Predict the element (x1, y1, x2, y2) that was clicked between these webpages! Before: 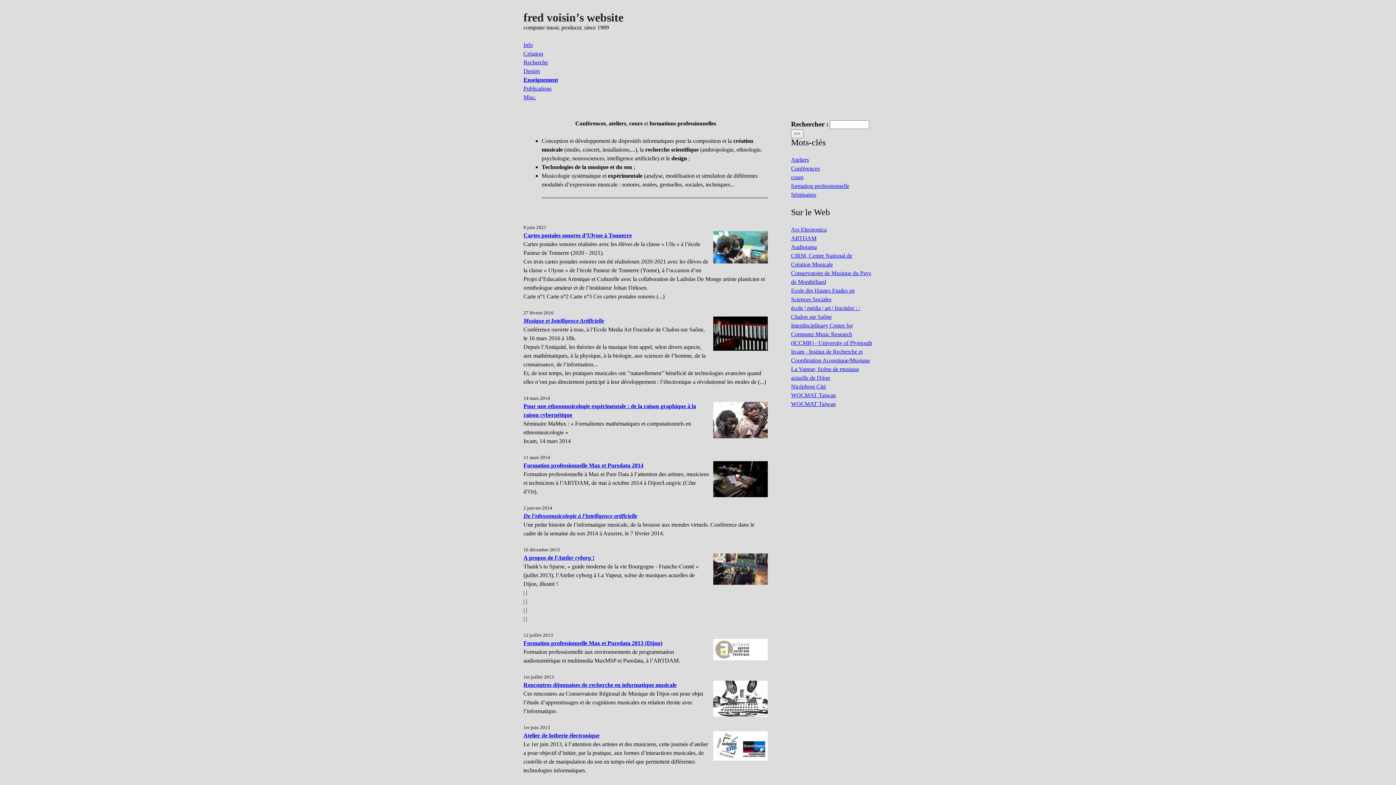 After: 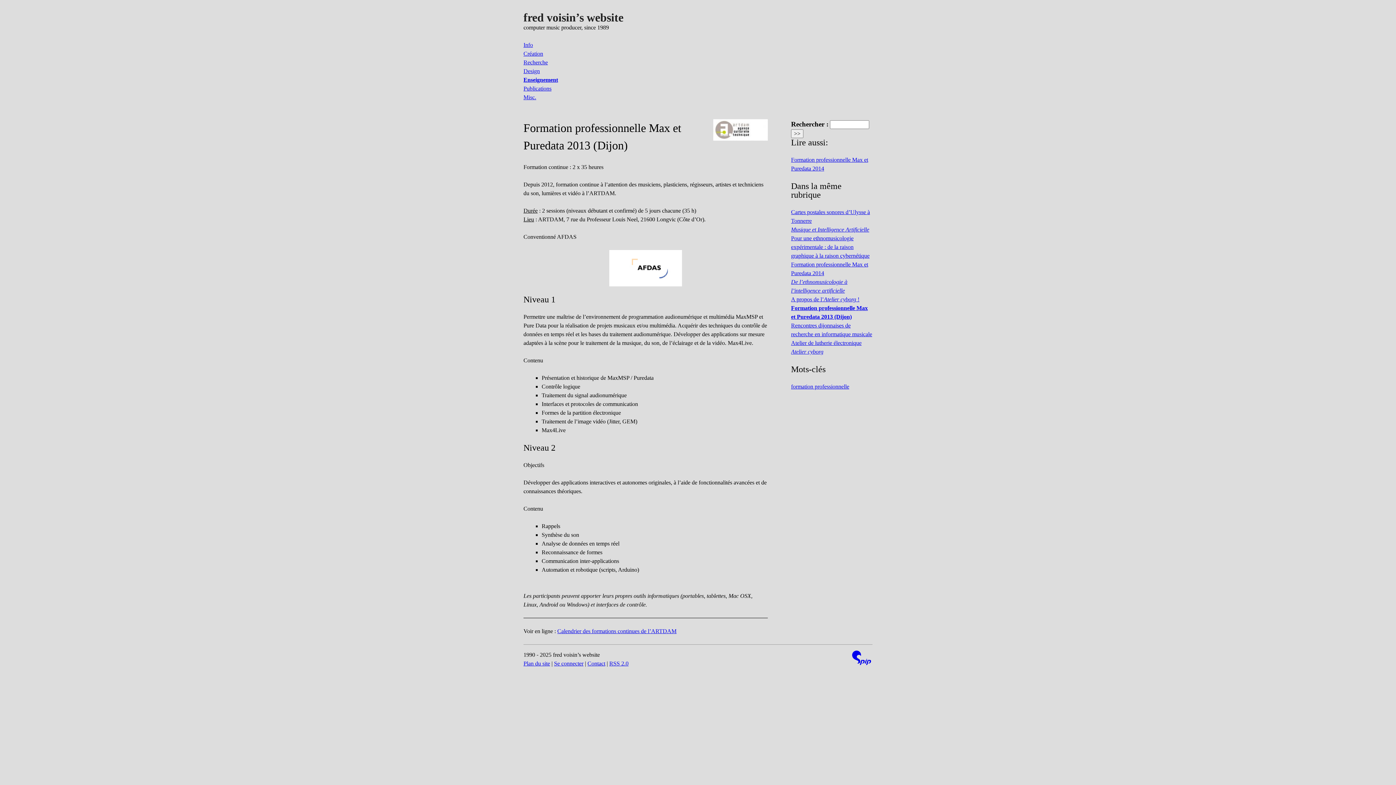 Action: label: Formation professionnelle Max et Puredata 2013 (Dijon) bbox: (523, 640, 662, 646)